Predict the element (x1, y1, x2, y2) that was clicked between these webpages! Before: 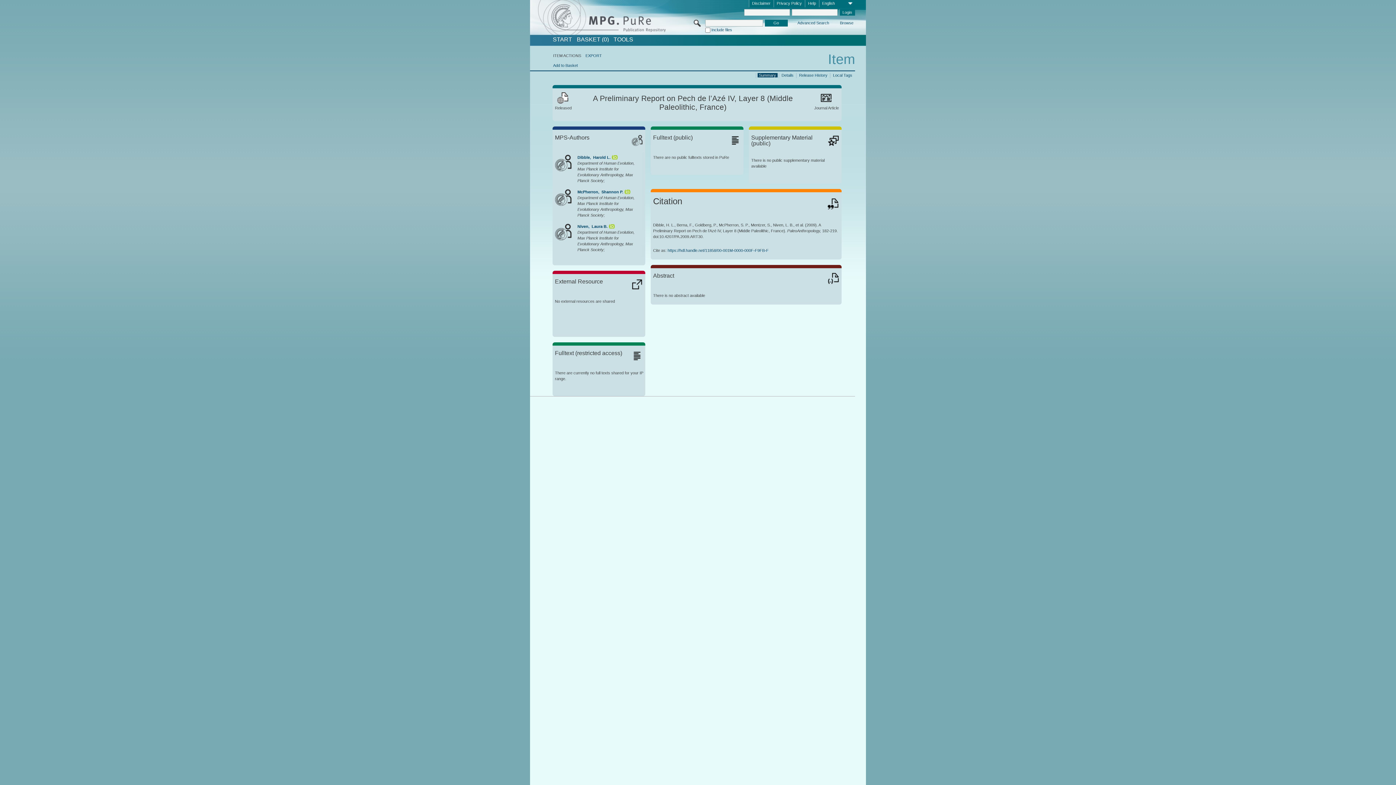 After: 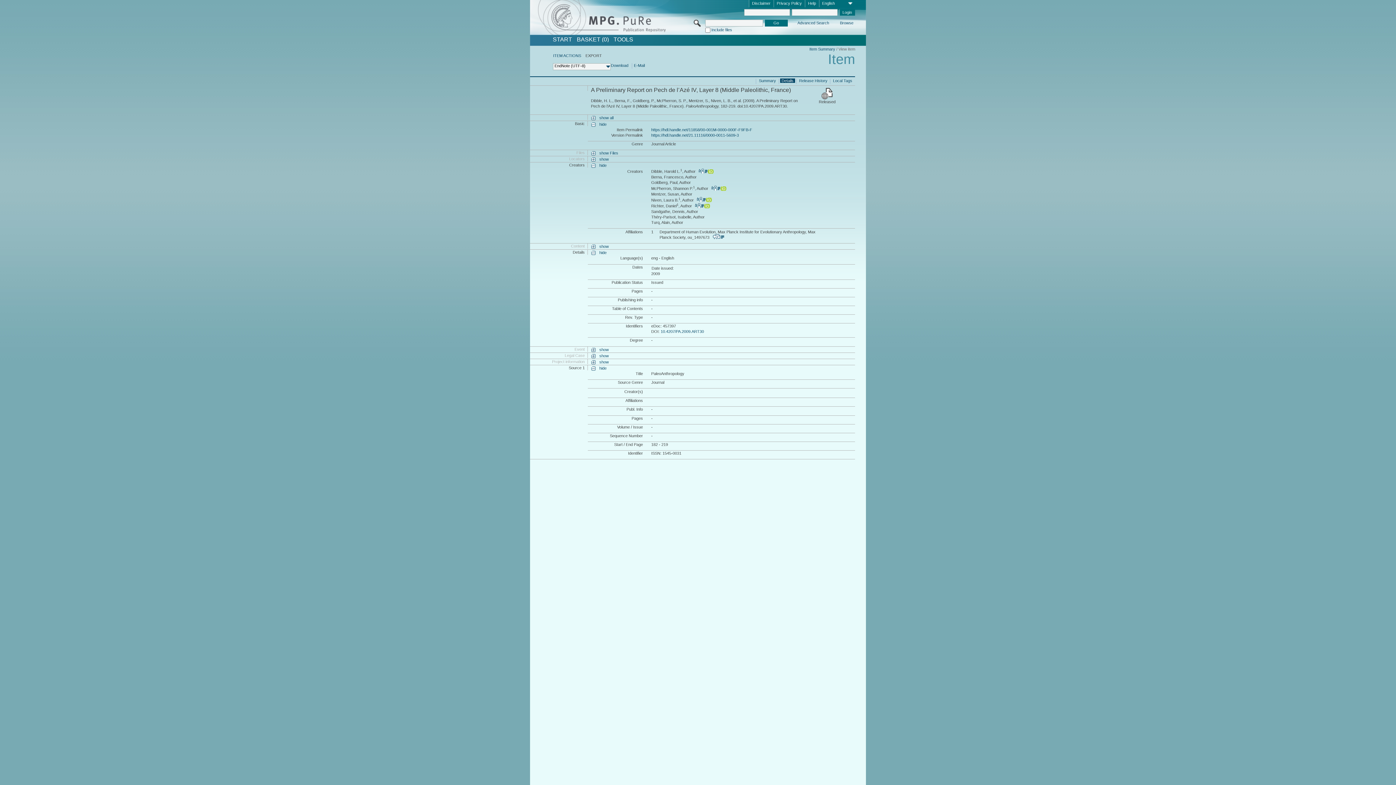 Action: label: EXPORT bbox: (585, 53, 602, 57)